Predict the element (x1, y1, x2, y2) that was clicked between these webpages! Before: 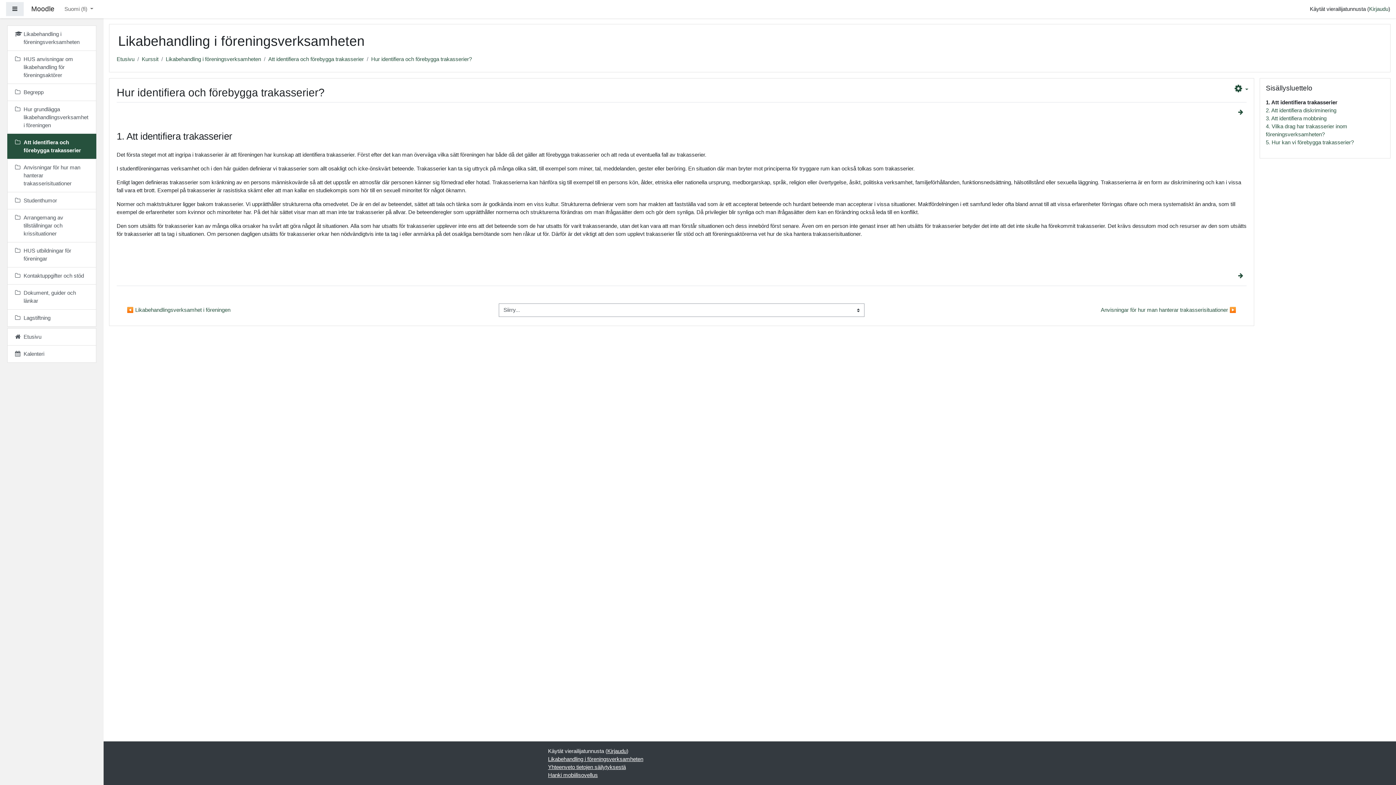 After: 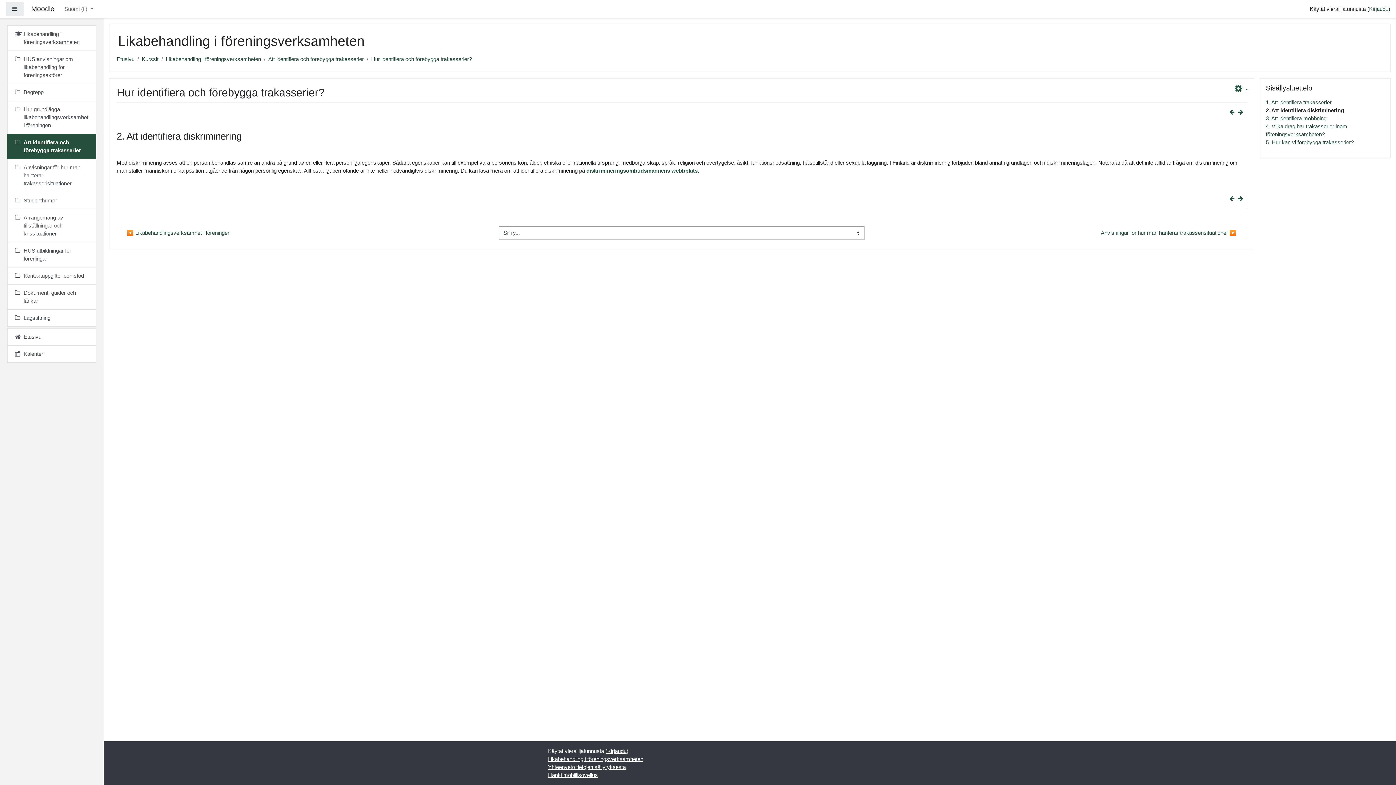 Action: bbox: (1238, 272, 1246, 278)